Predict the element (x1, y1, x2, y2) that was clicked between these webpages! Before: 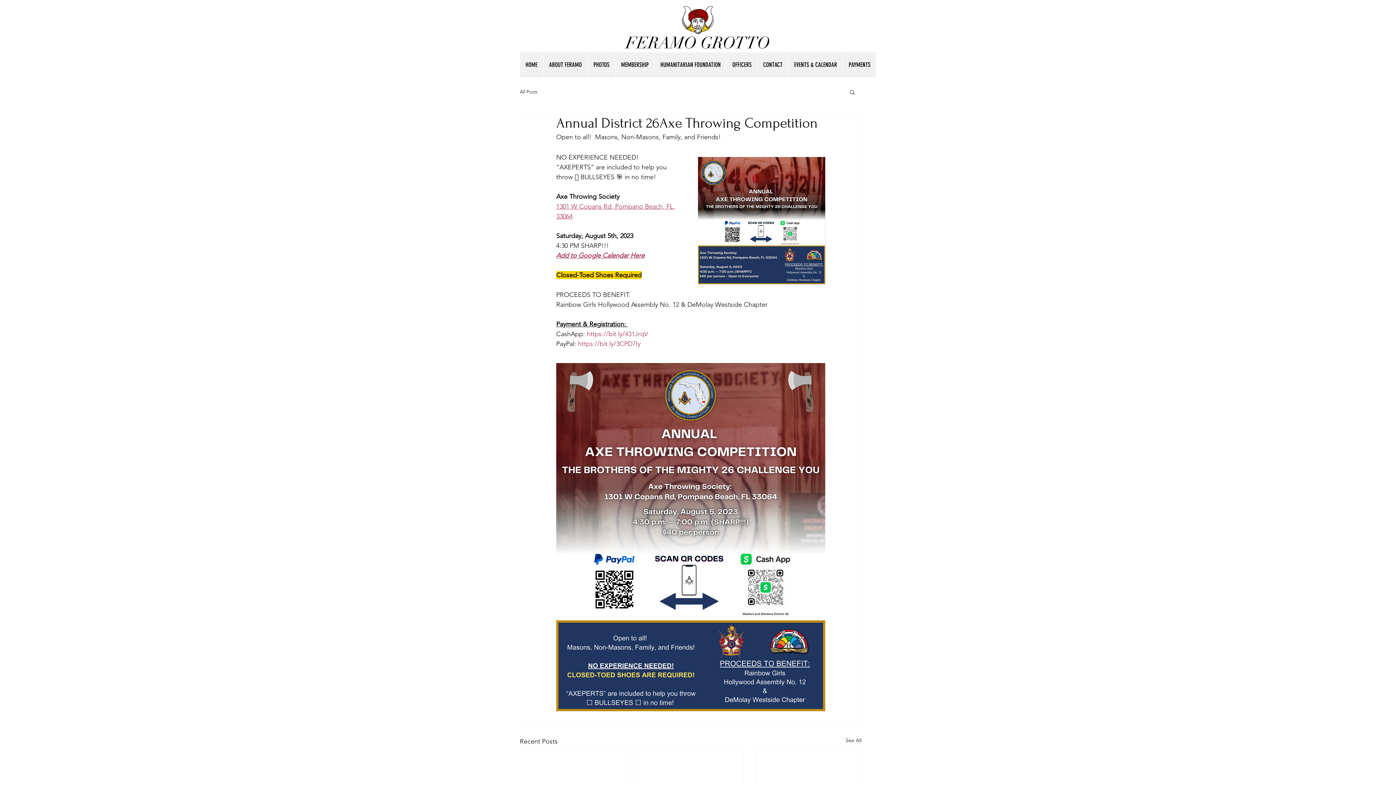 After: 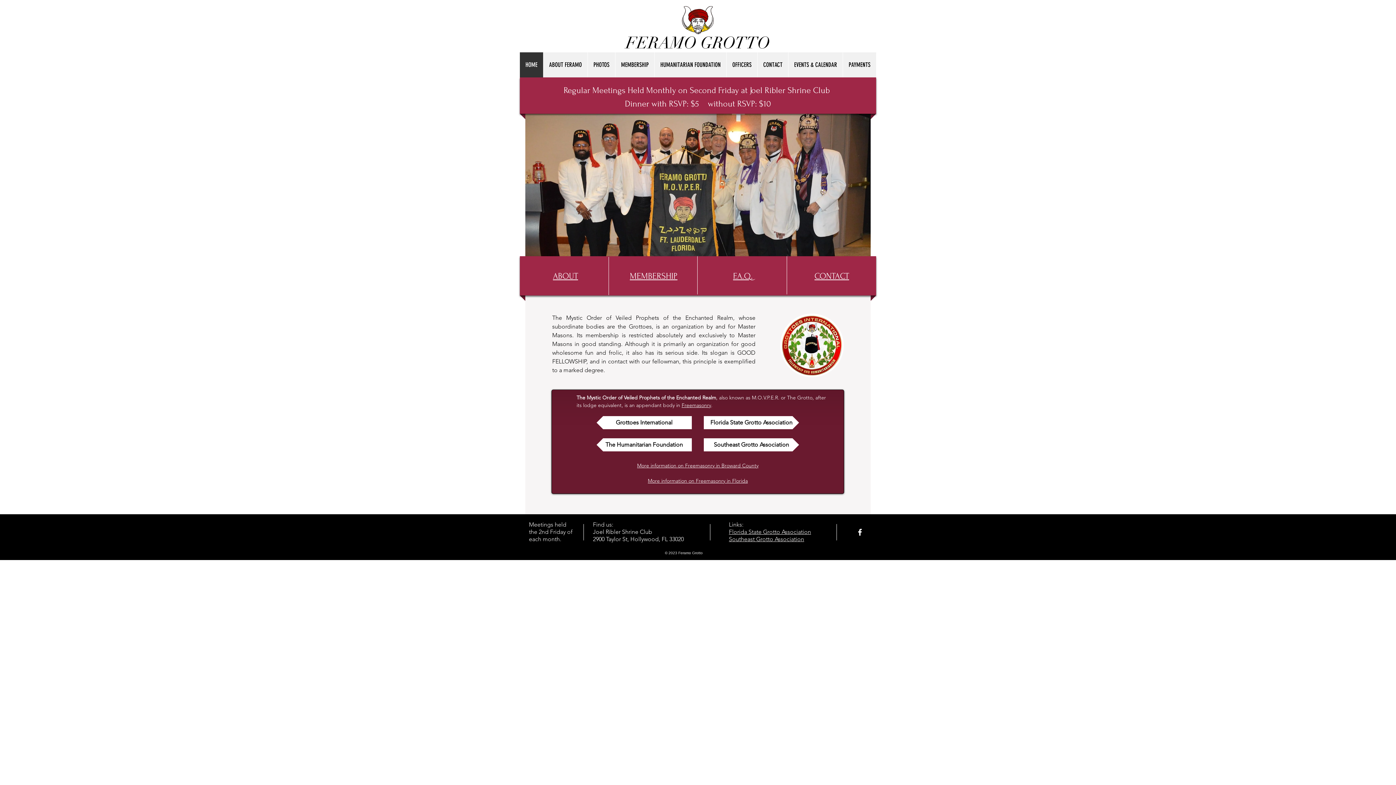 Action: bbox: (682, 6, 713, 34)